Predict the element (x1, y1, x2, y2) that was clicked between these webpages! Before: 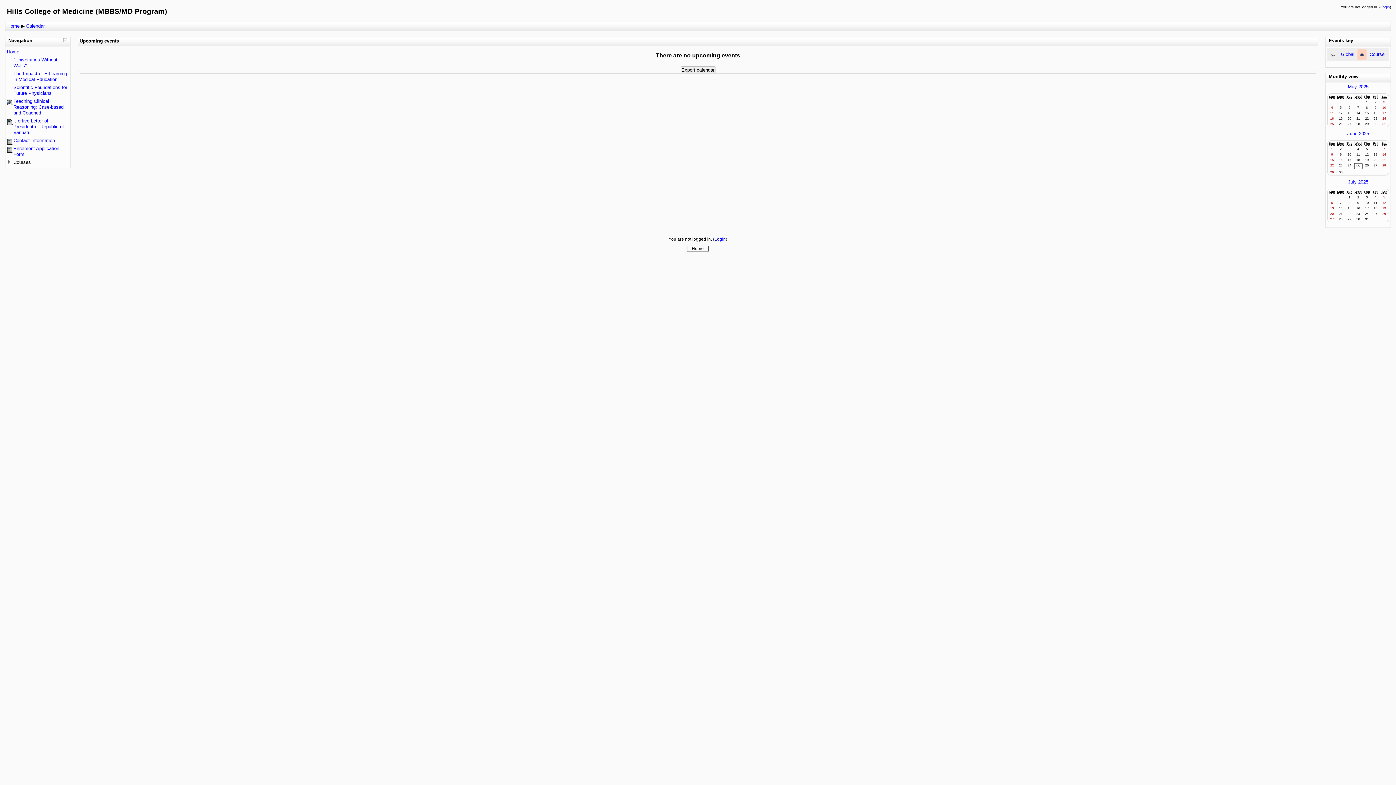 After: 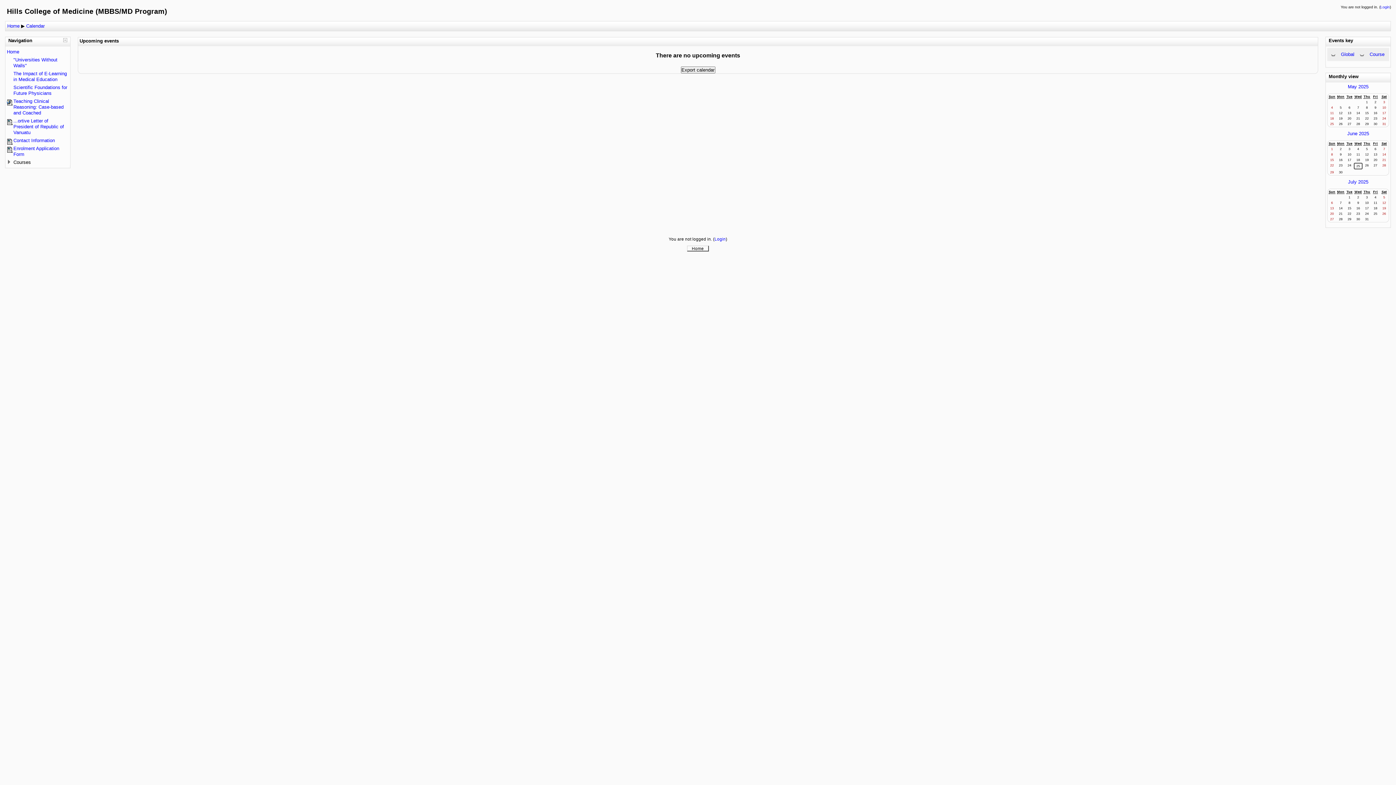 Action: bbox: (1370, 51, 1384, 57) label: Course